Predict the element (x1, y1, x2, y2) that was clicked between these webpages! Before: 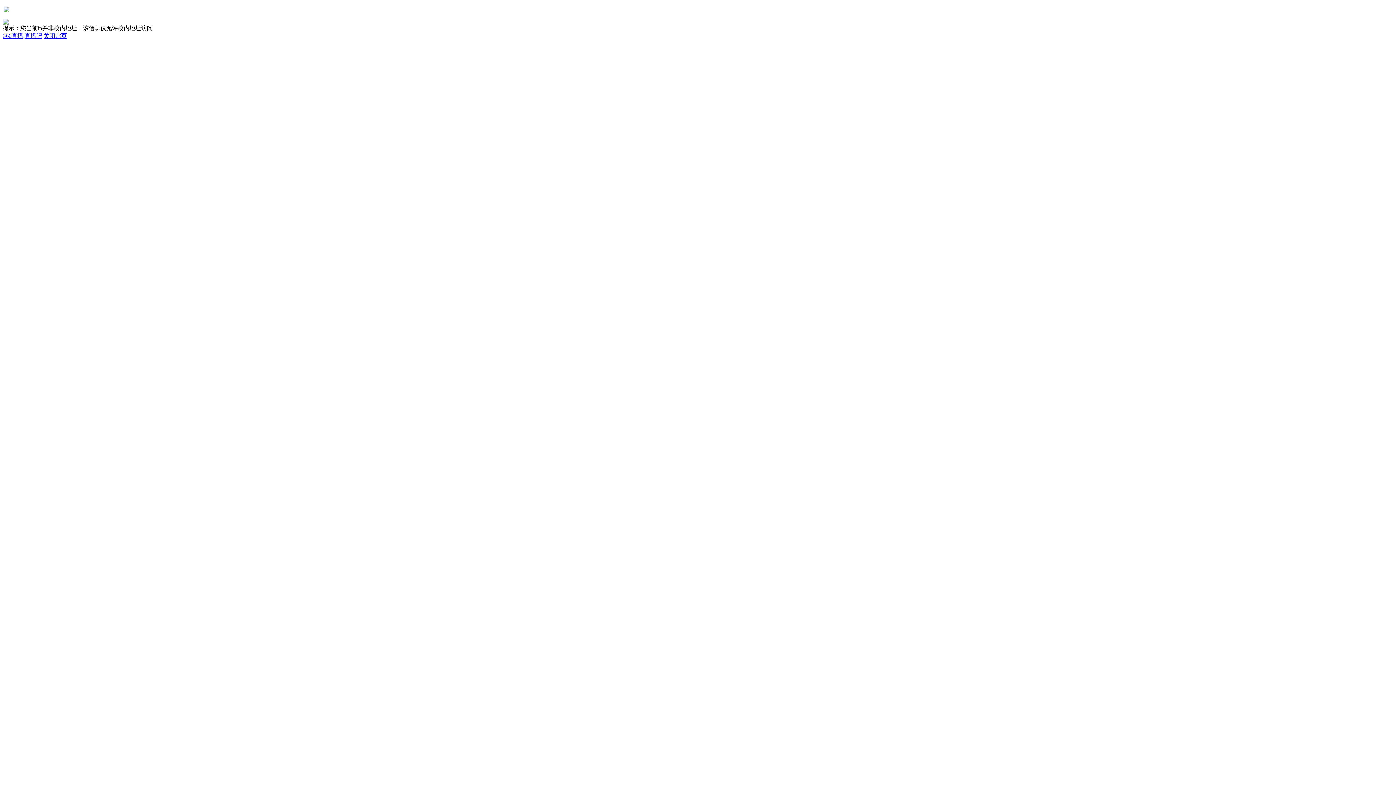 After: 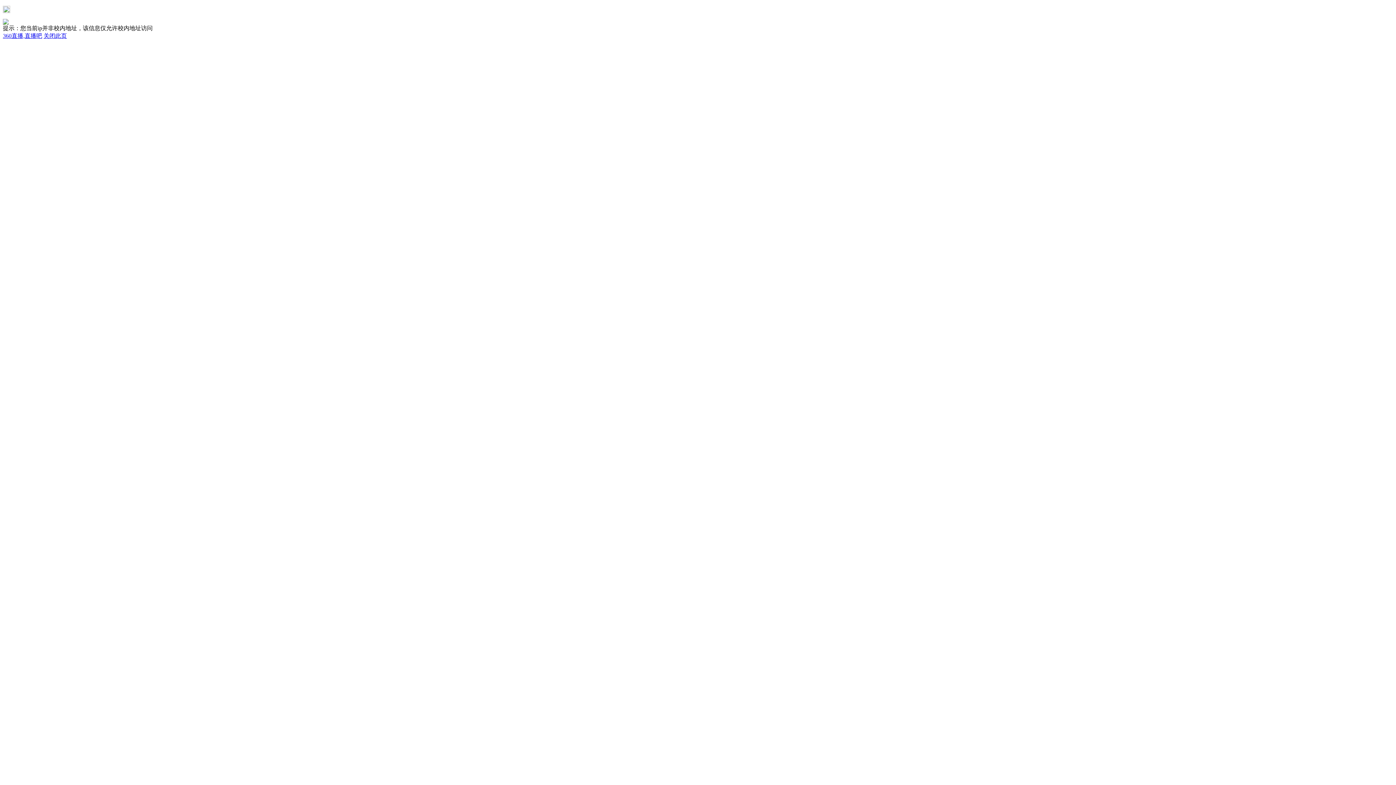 Action: label: 关闭此页 bbox: (43, 32, 66, 38)